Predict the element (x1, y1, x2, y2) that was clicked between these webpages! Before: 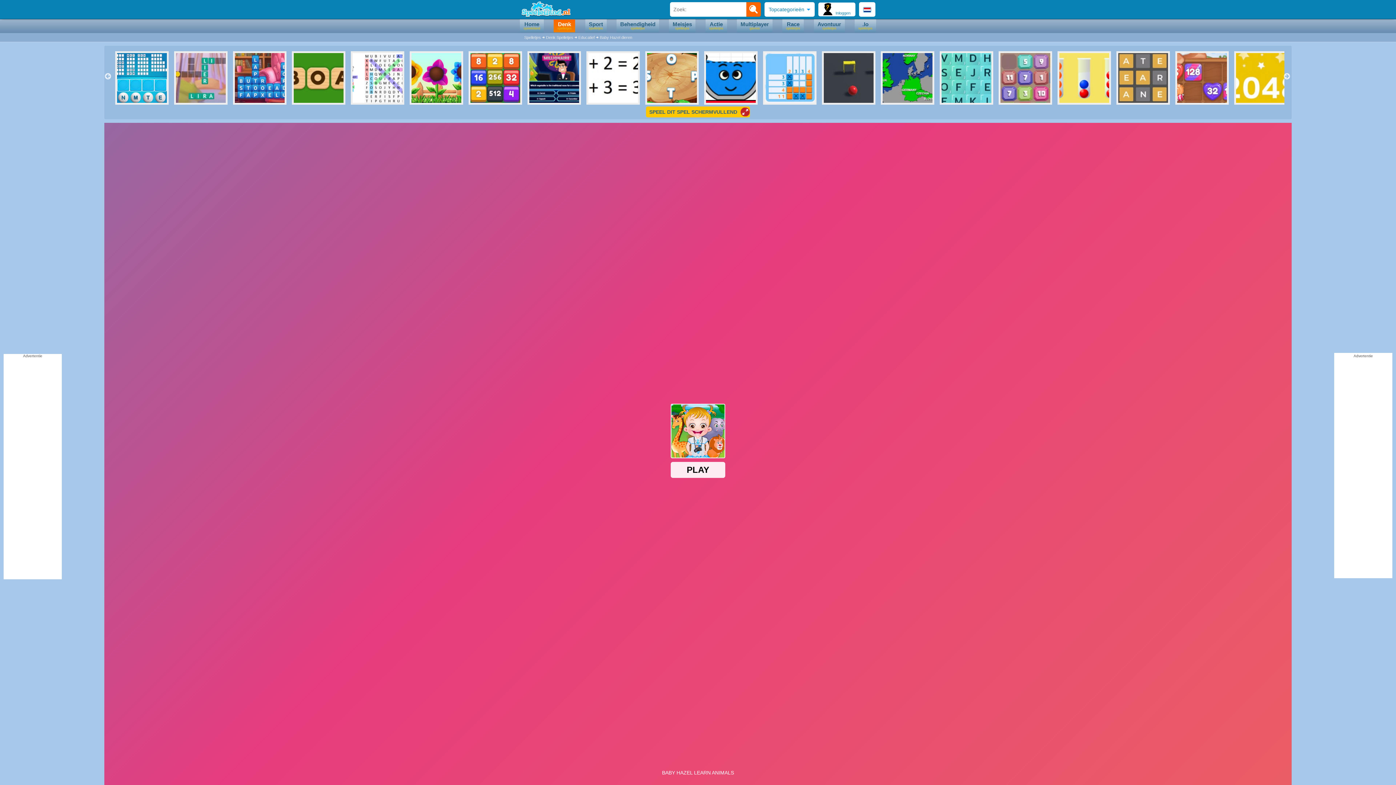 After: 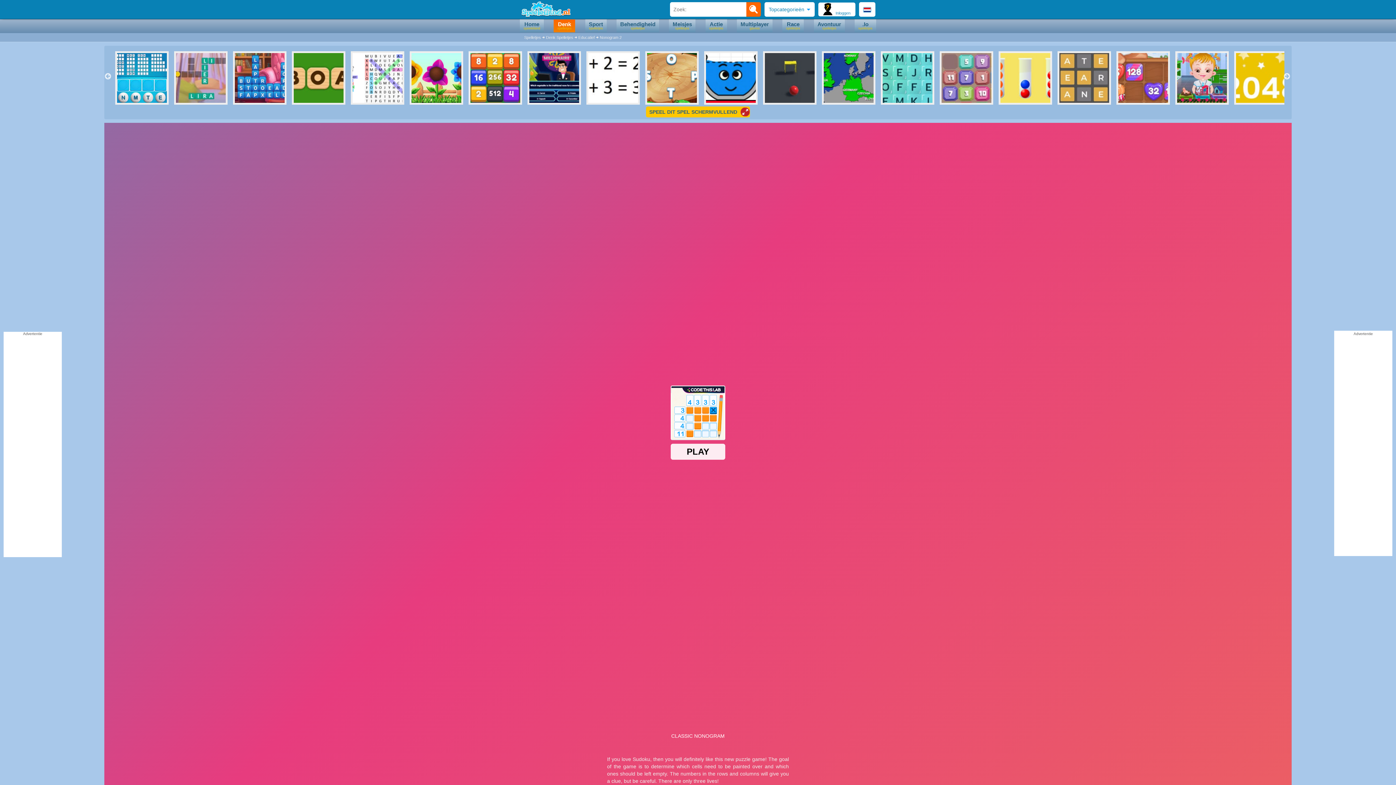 Action: bbox: (763, 51, 799, 104)